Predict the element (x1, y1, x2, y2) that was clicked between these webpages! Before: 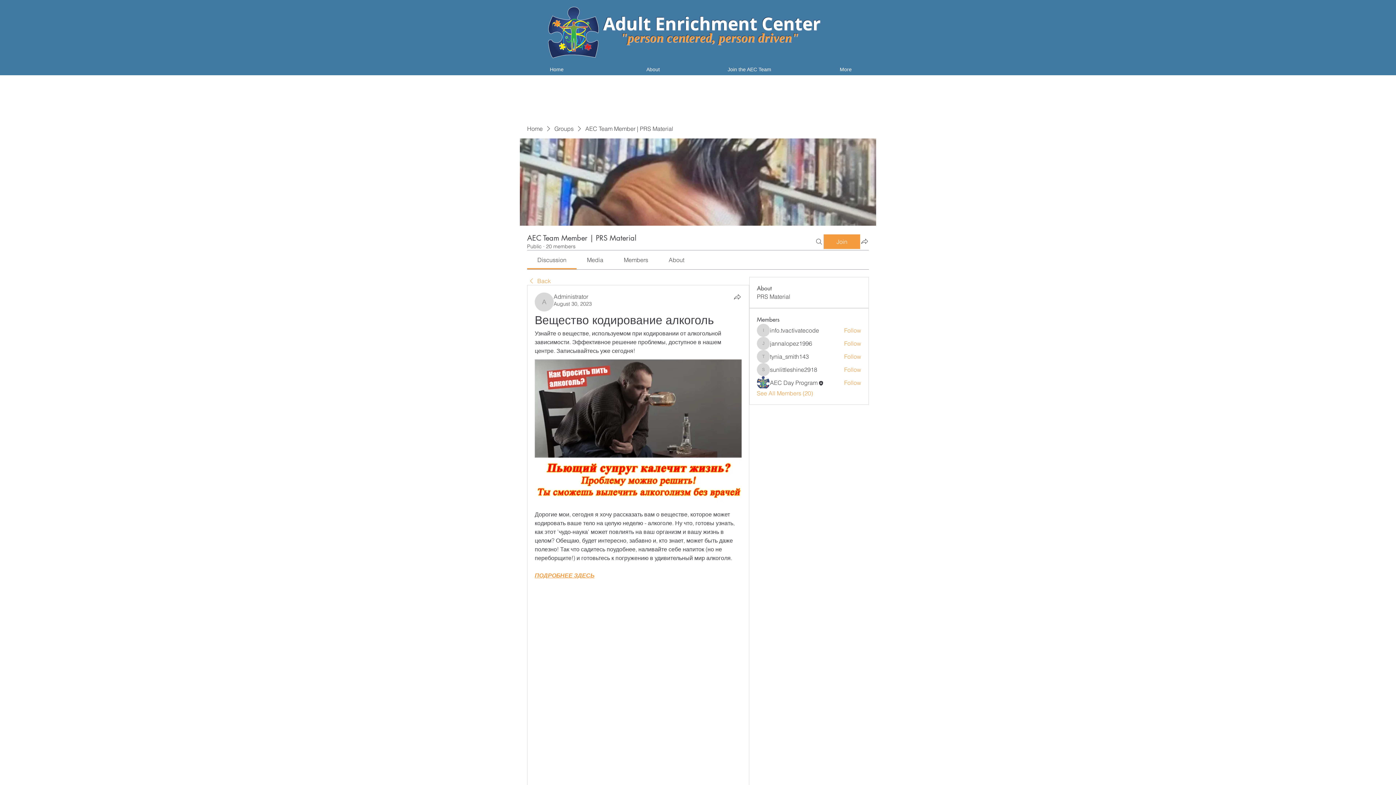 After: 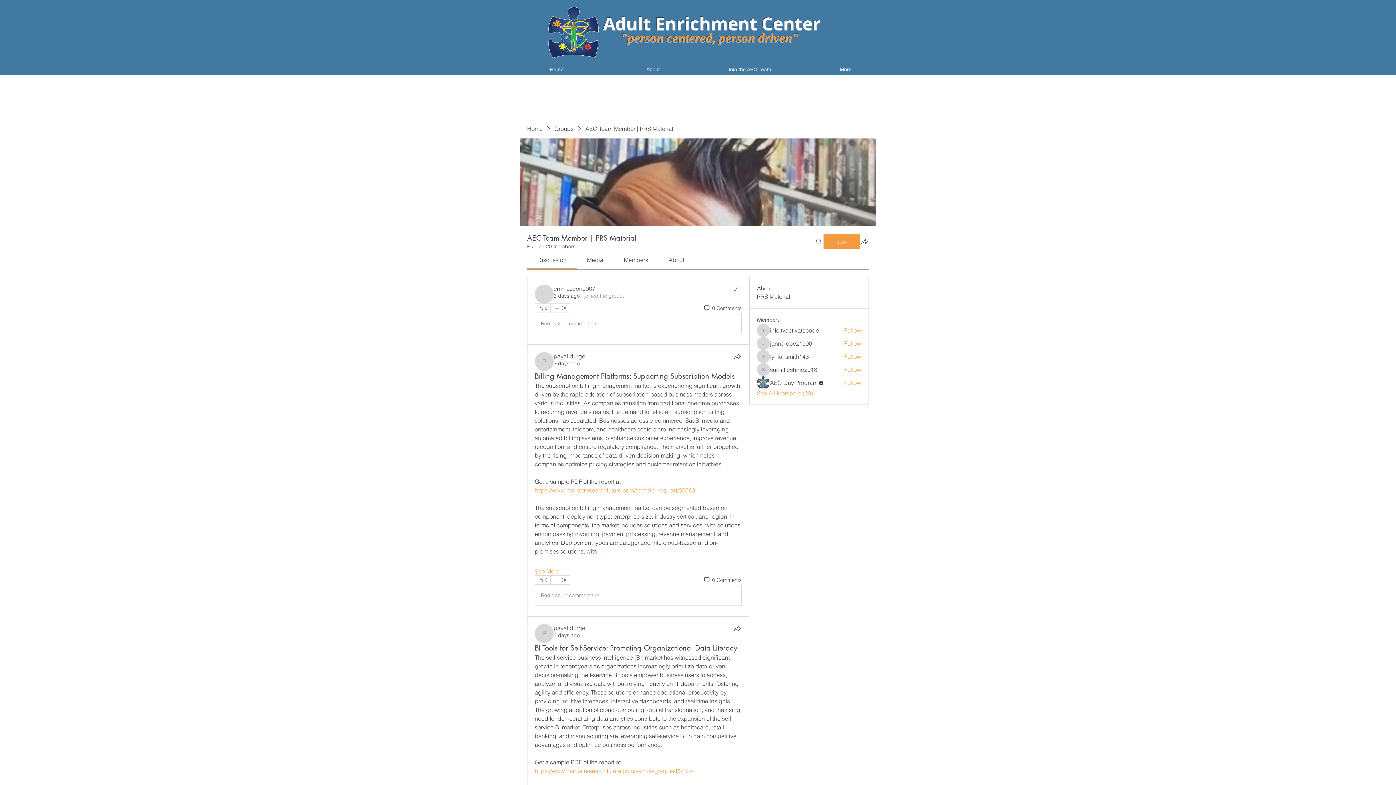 Action: label: Back bbox: (527, 277, 550, 285)